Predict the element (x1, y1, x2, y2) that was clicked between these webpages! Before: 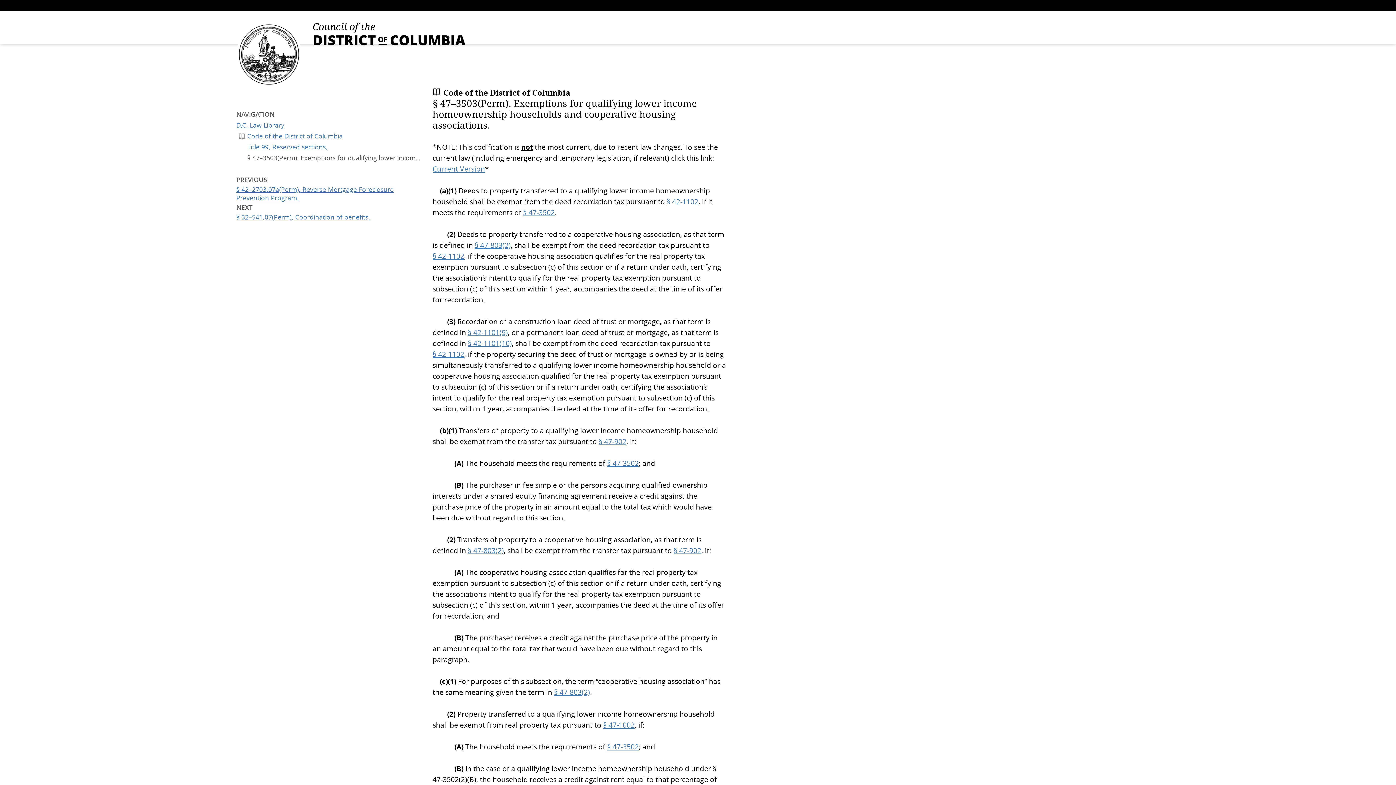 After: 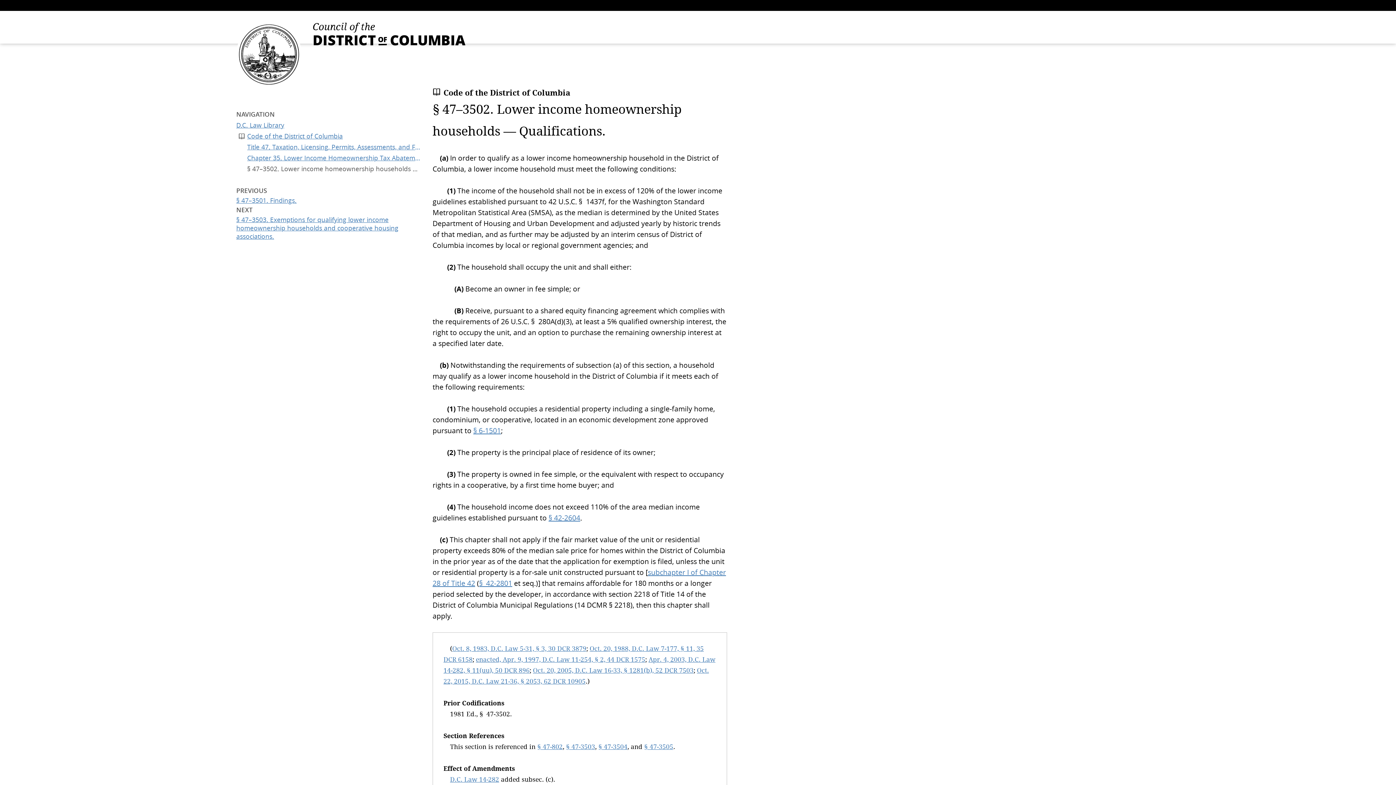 Action: bbox: (607, 742, 638, 752) label: § 47-3502